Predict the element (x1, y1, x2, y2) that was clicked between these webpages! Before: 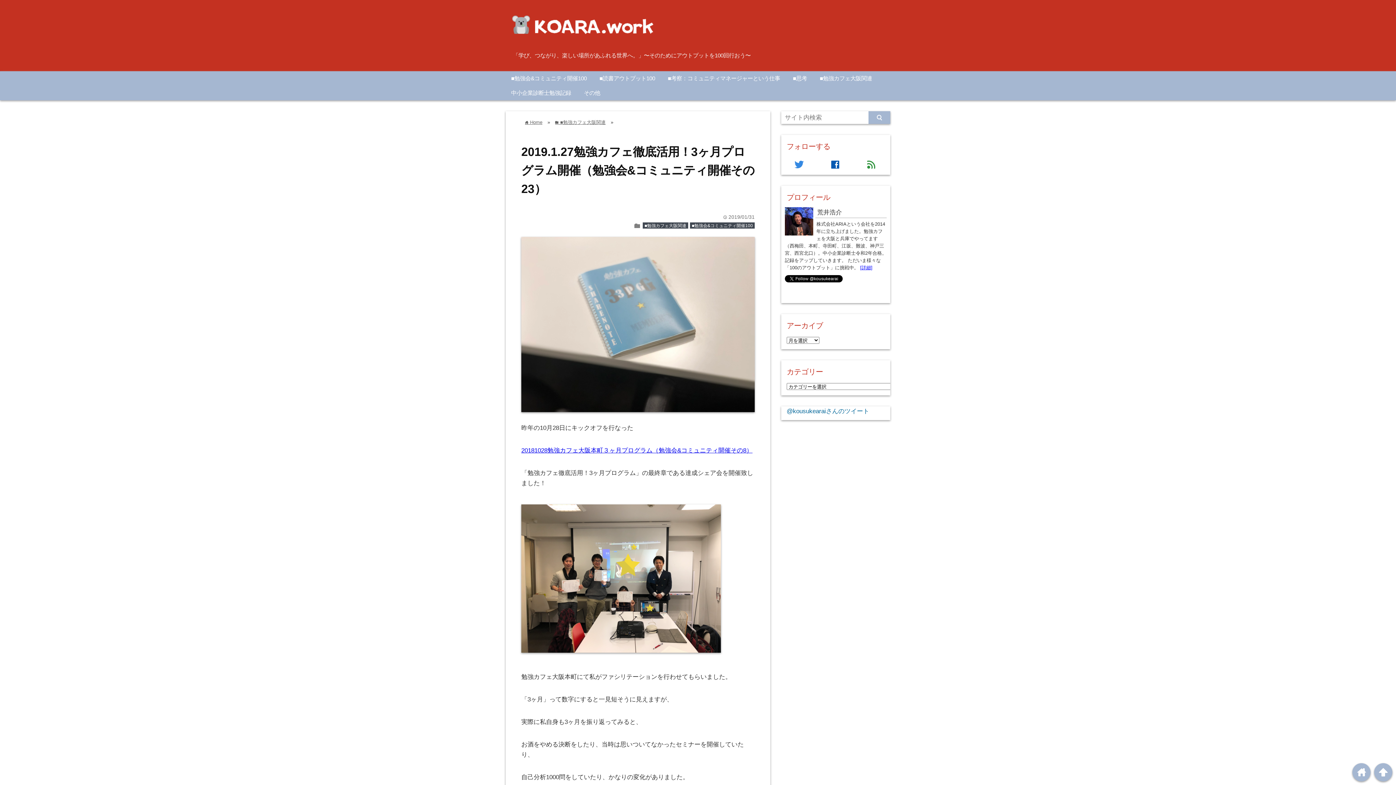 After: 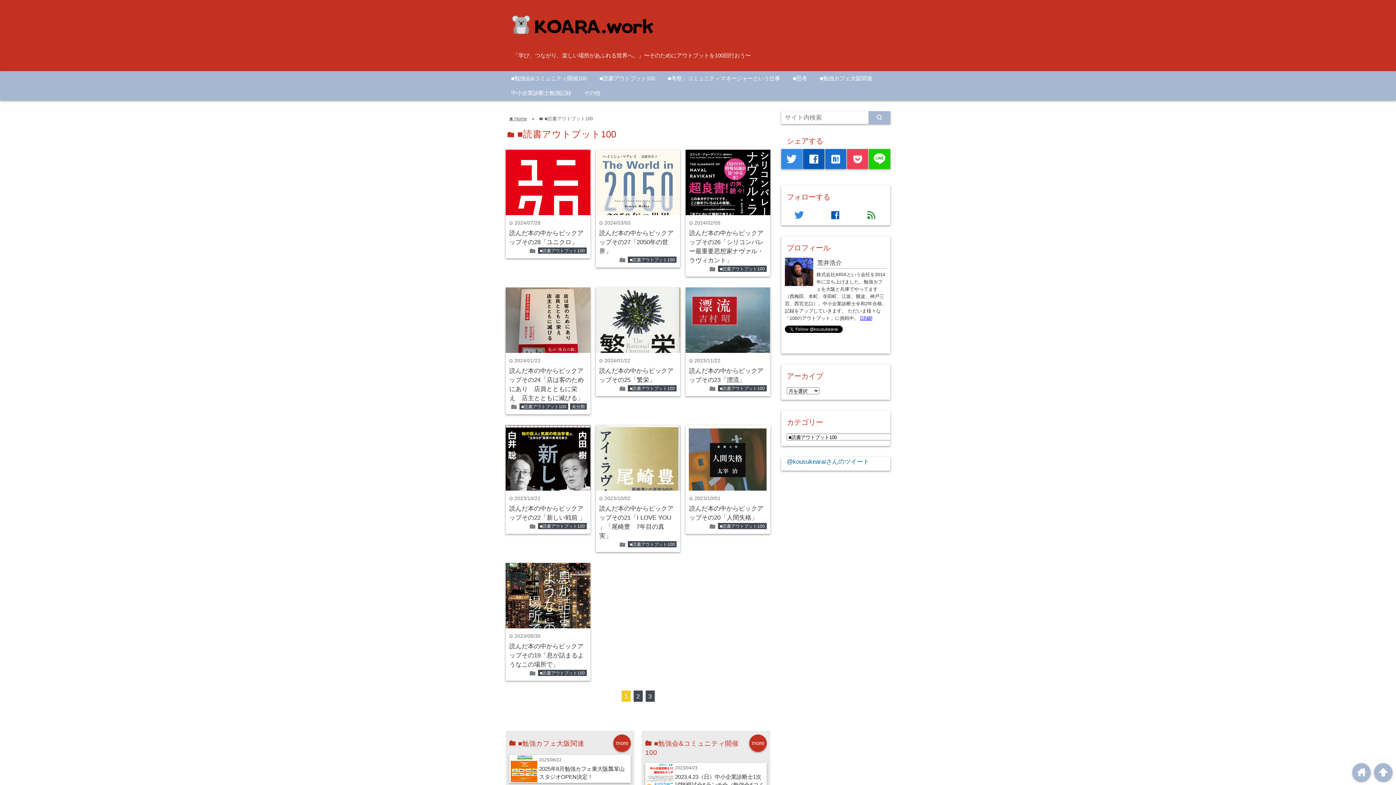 Action: bbox: (594, 71, 660, 85) label: ■読書アウトプット100